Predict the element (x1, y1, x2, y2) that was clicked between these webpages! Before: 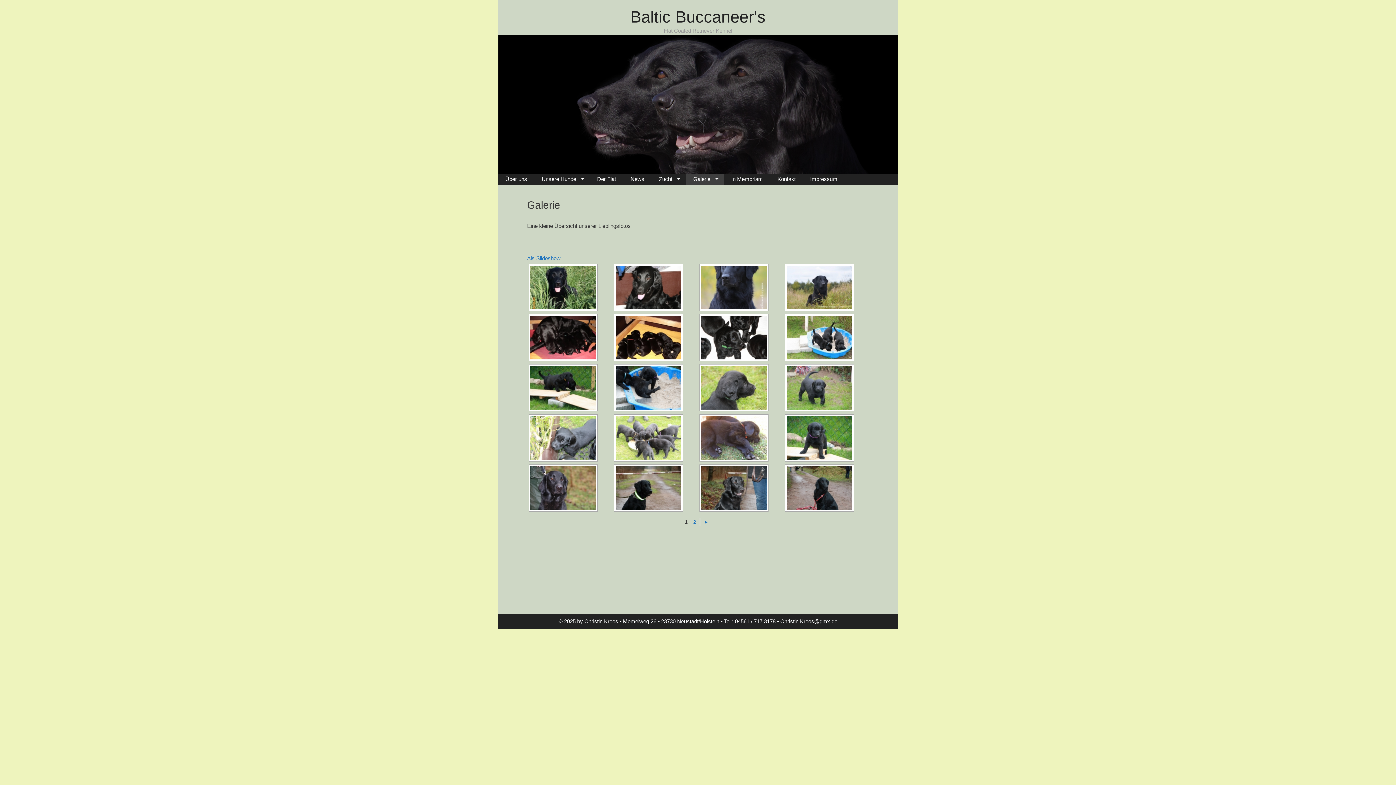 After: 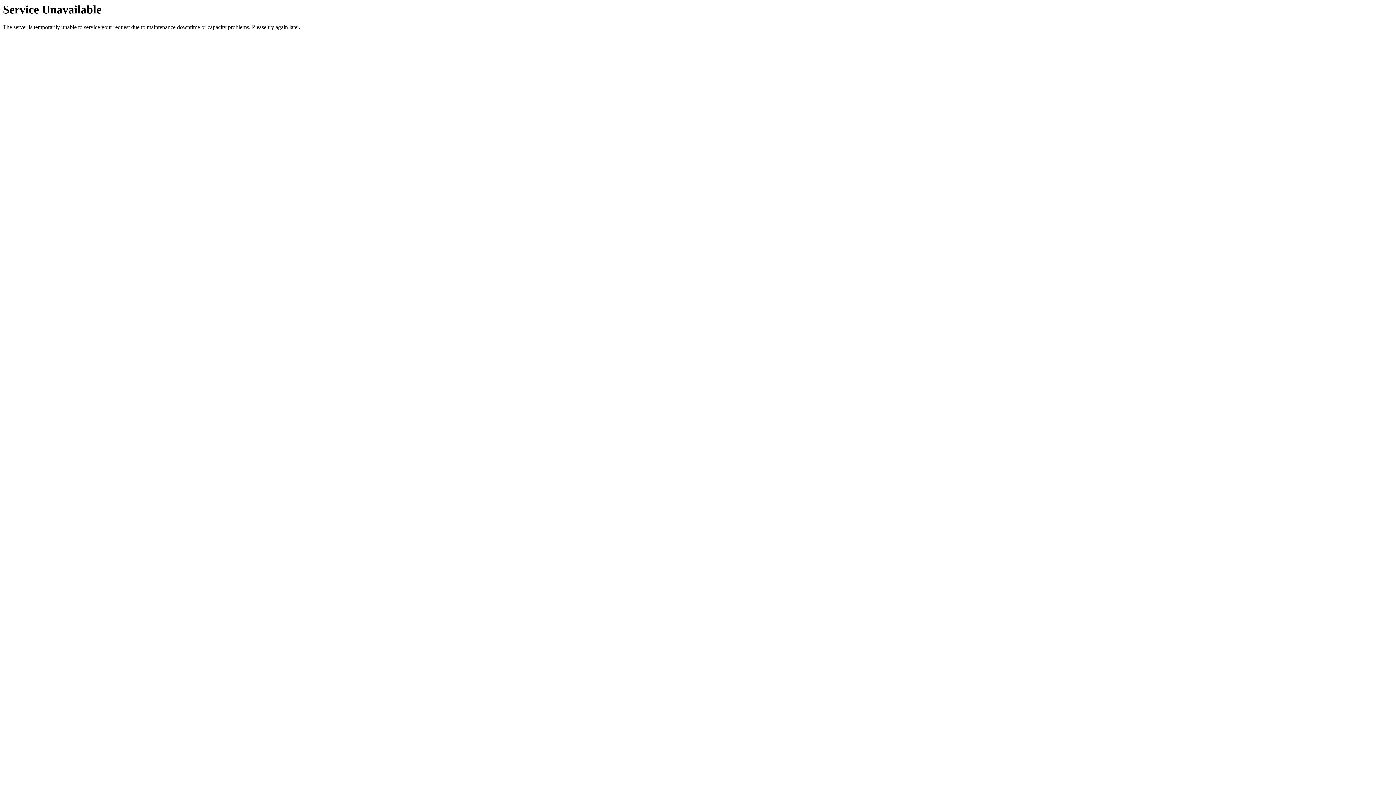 Action: bbox: (590, 173, 623, 184) label: Der Flat